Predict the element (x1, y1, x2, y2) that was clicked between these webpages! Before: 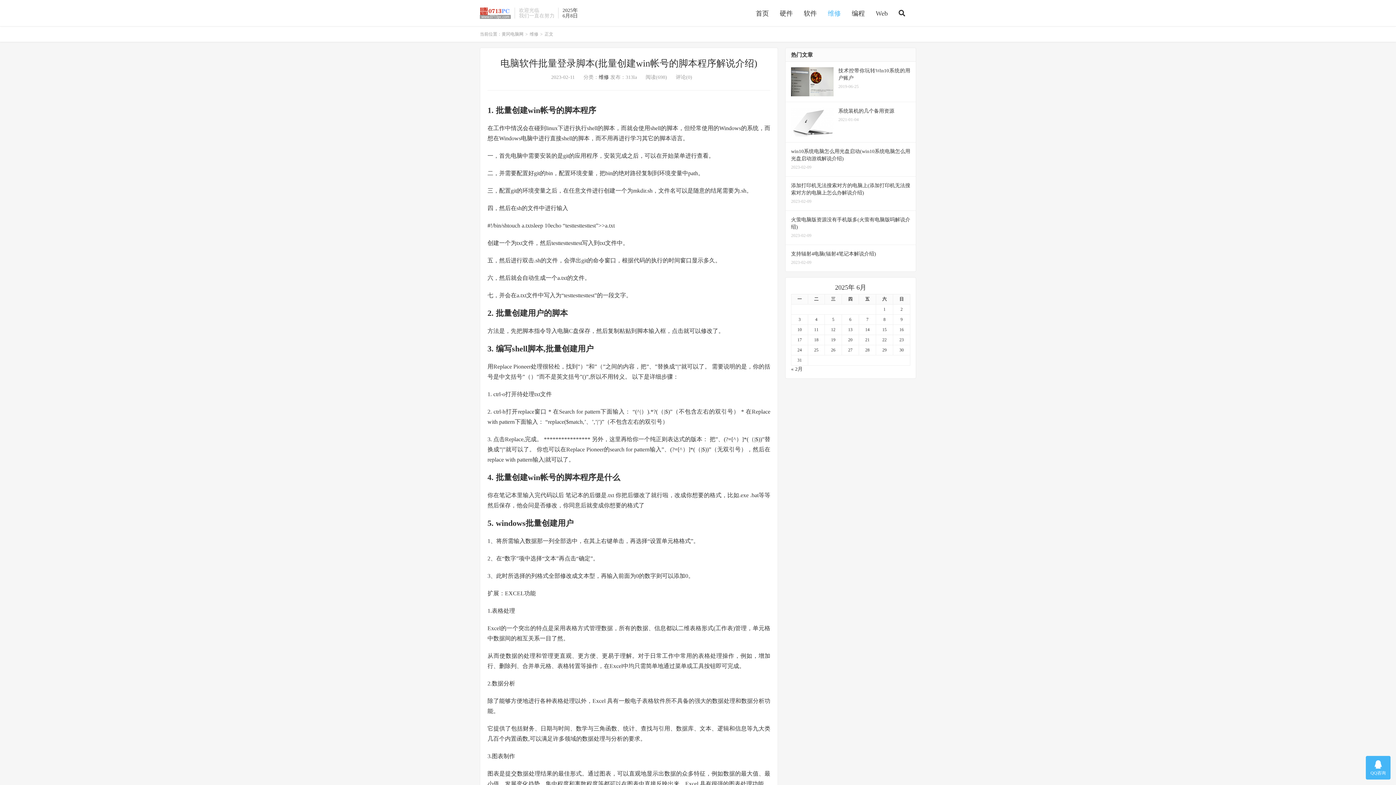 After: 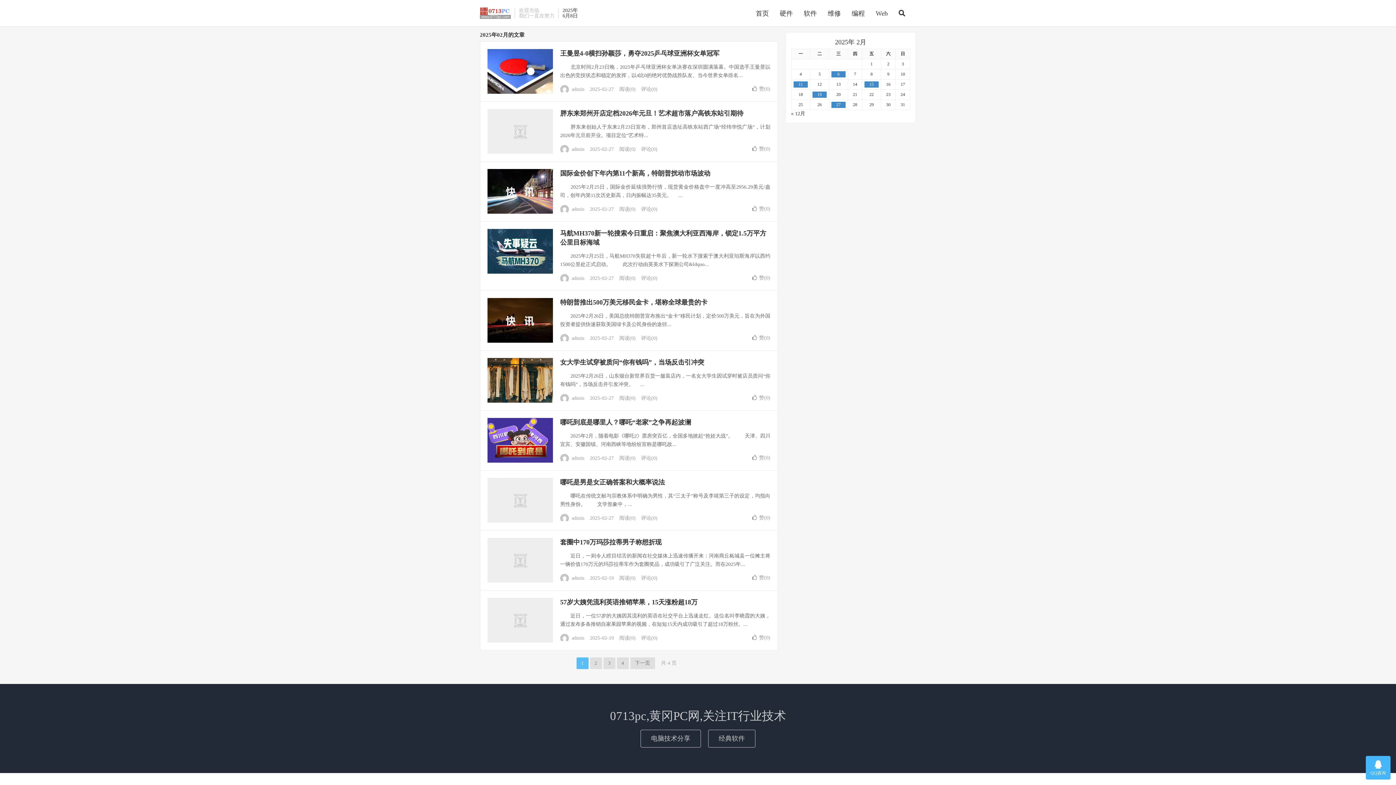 Action: bbox: (791, 366, 802, 371) label: « 2月